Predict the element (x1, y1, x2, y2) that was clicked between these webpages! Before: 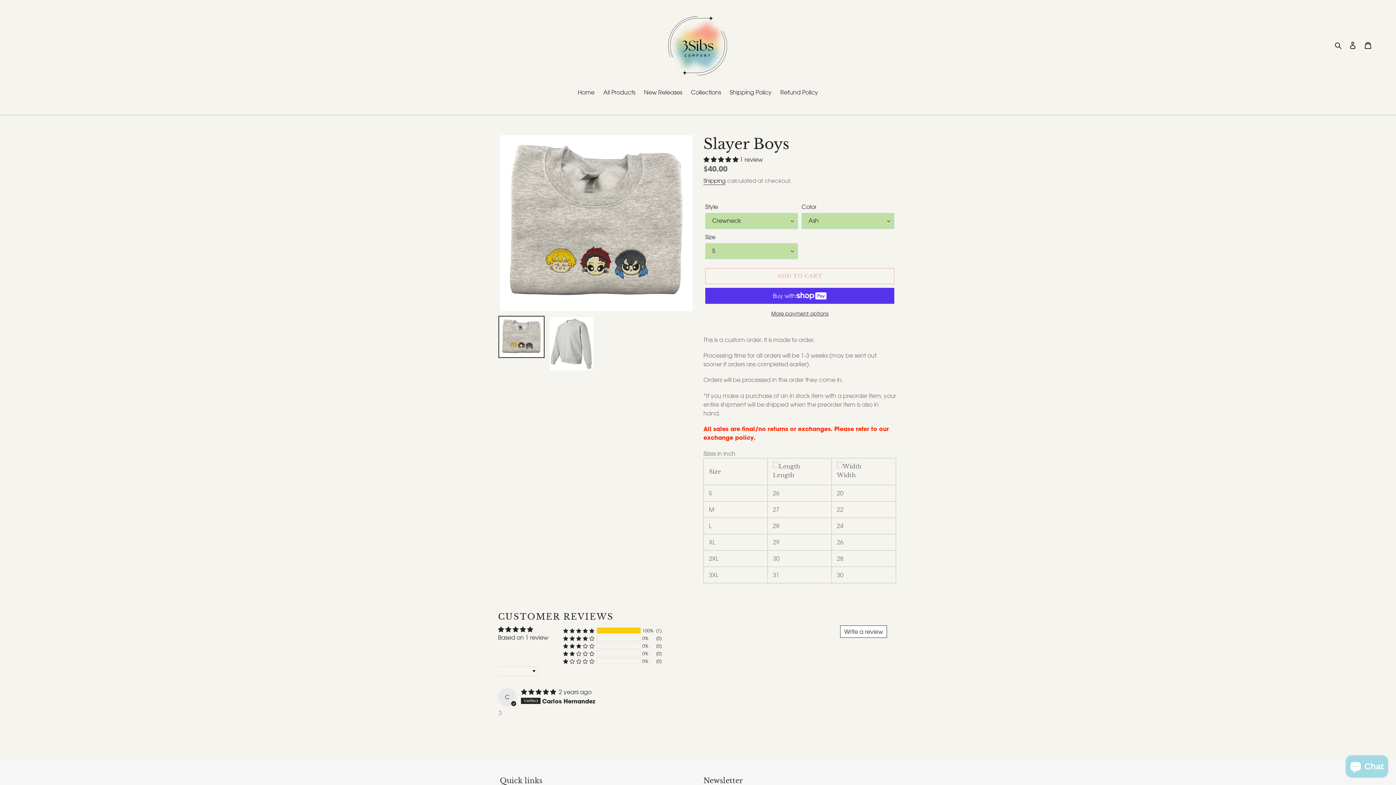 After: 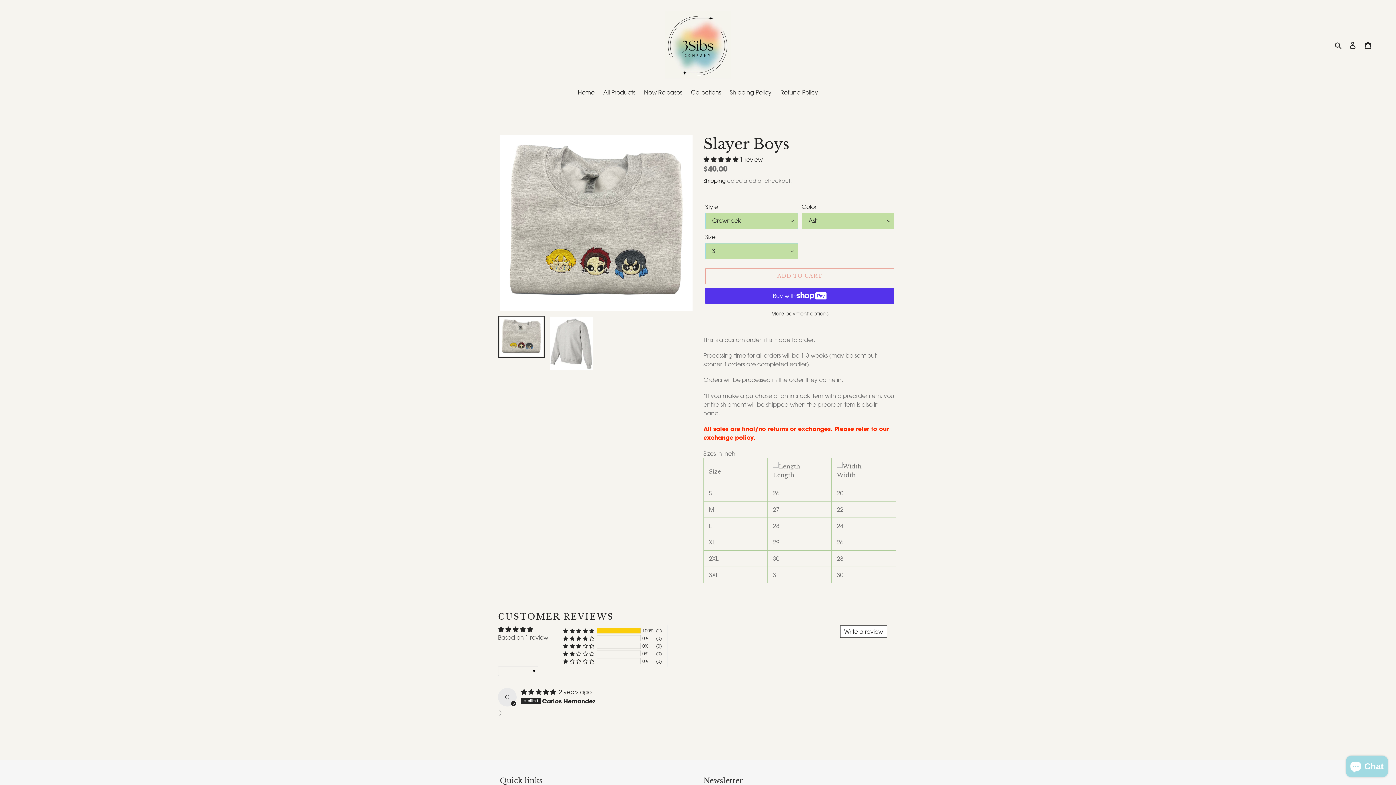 Action: label: Based on 1 review bbox: (498, 634, 548, 641)